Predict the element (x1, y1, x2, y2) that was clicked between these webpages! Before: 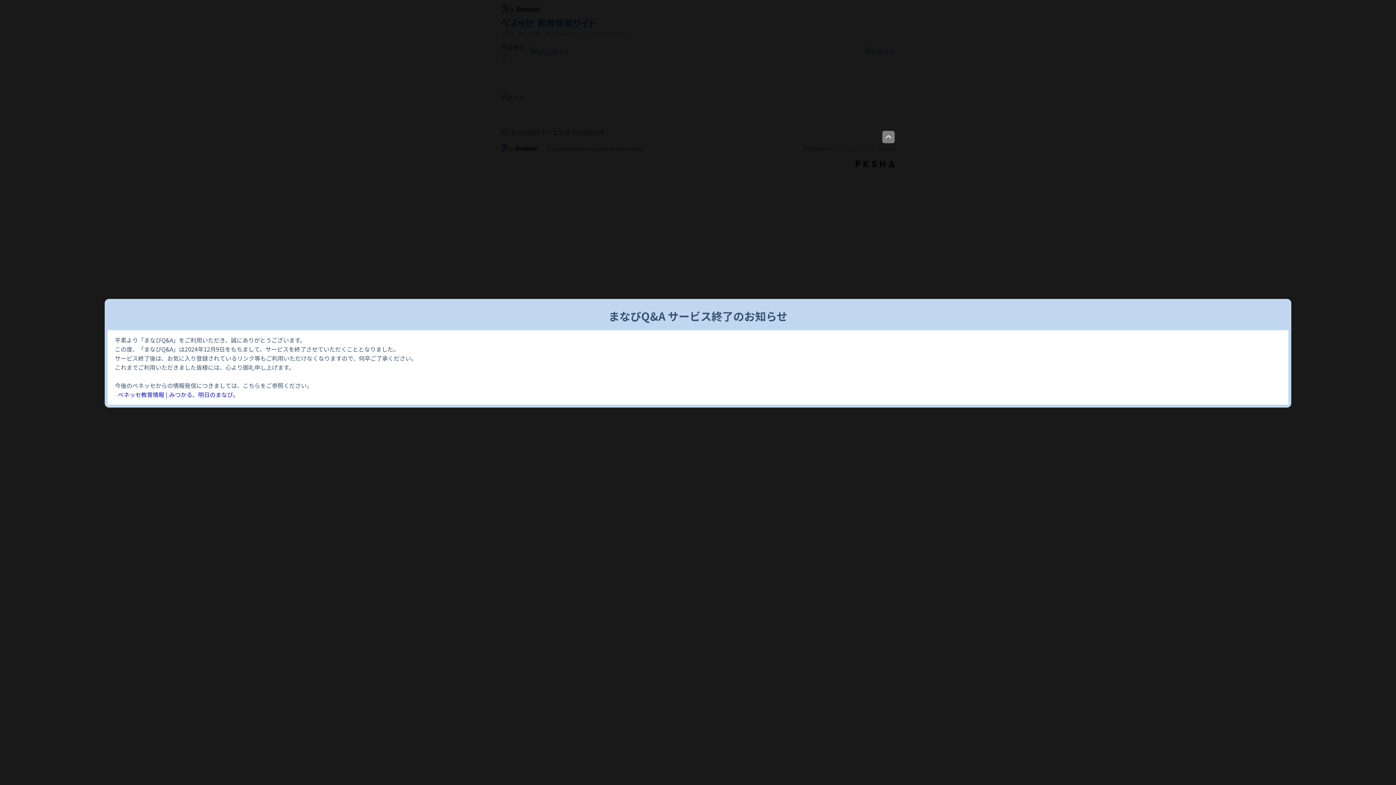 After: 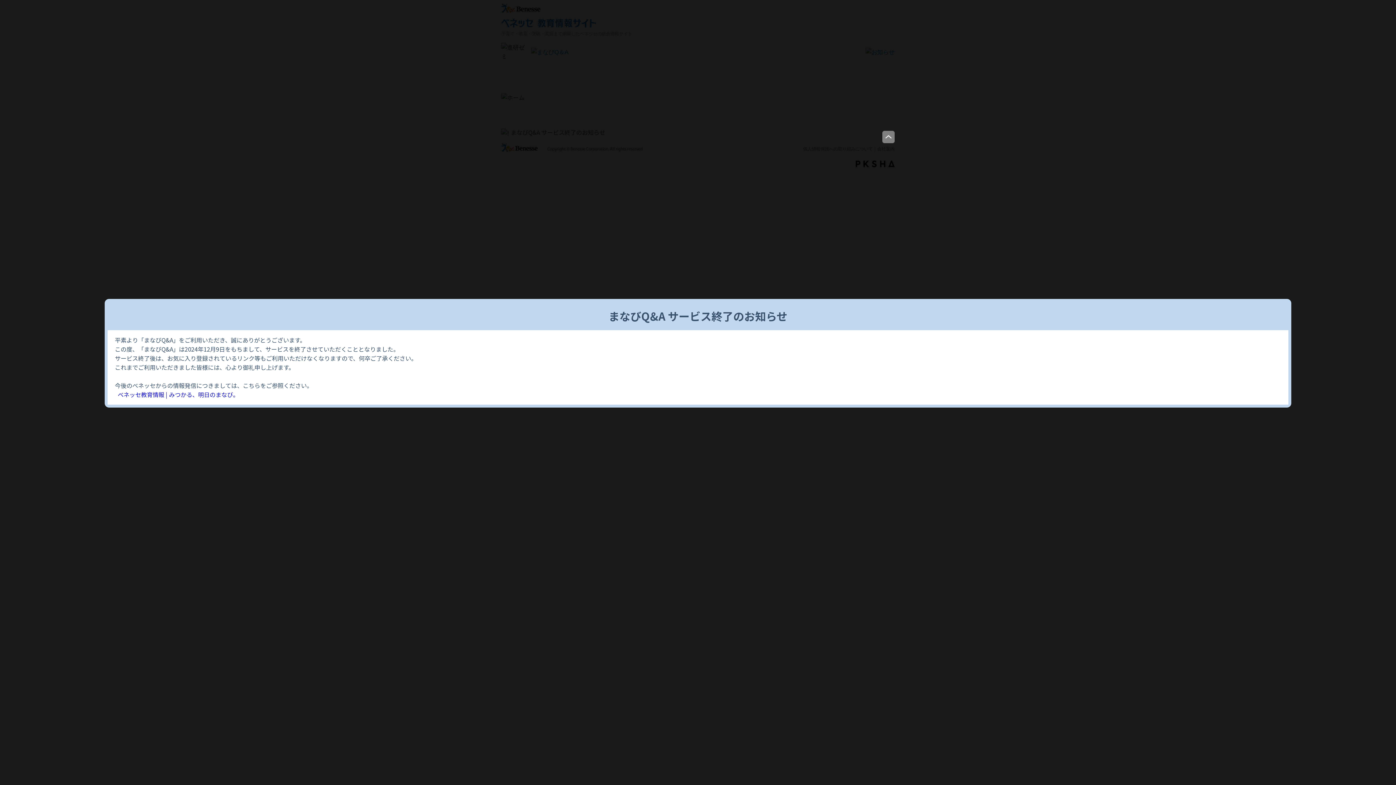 Action: bbox: (882, 135, 894, 141)